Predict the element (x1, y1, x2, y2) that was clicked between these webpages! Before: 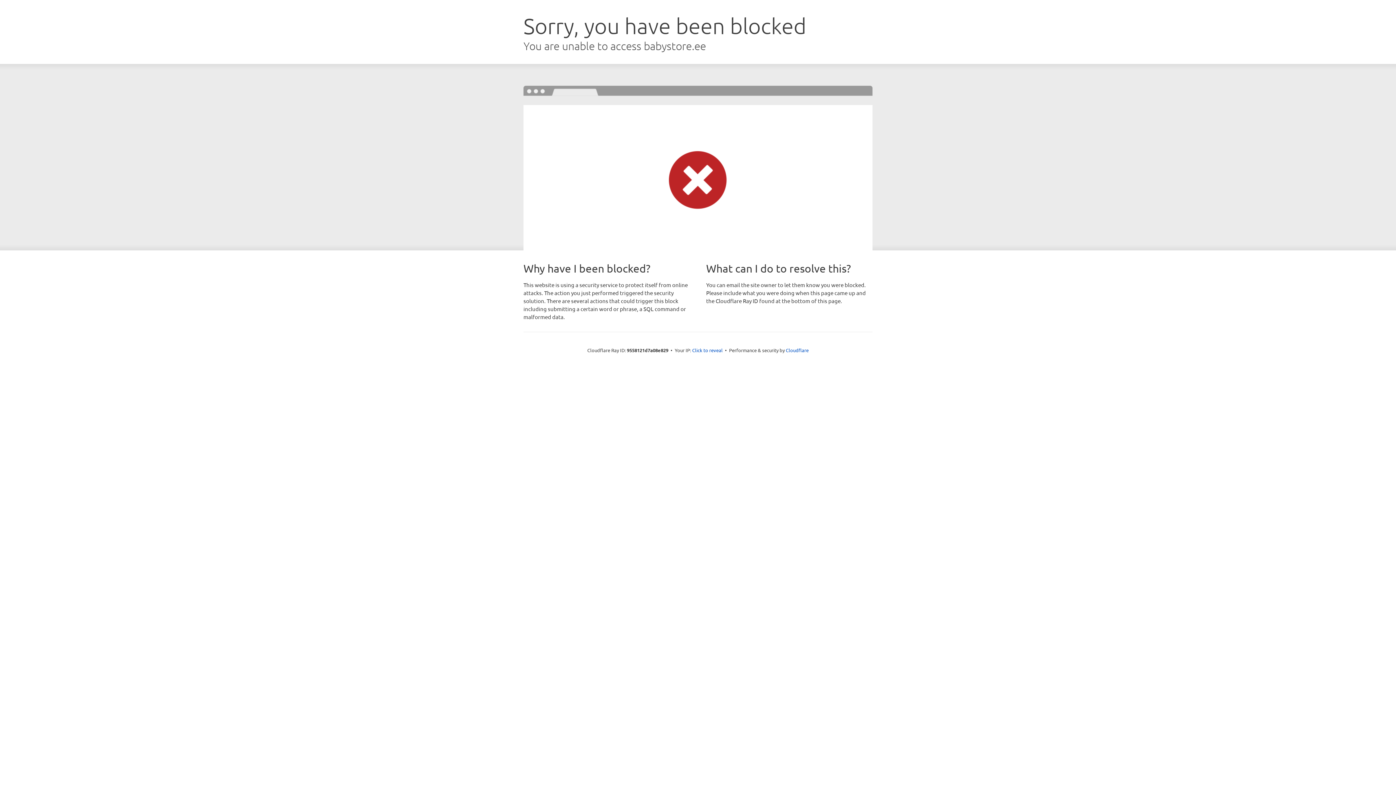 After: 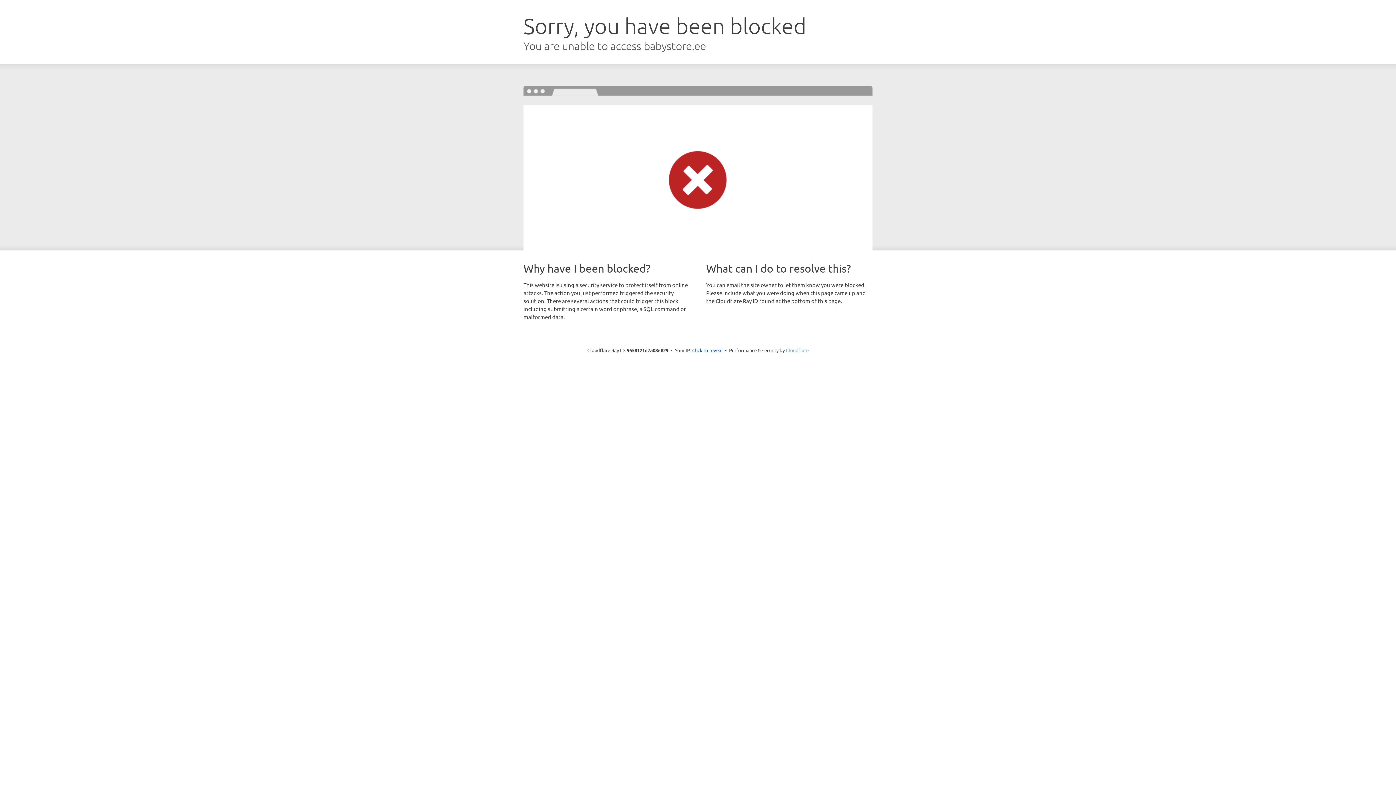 Action: label: Cloudflare bbox: (786, 347, 808, 353)